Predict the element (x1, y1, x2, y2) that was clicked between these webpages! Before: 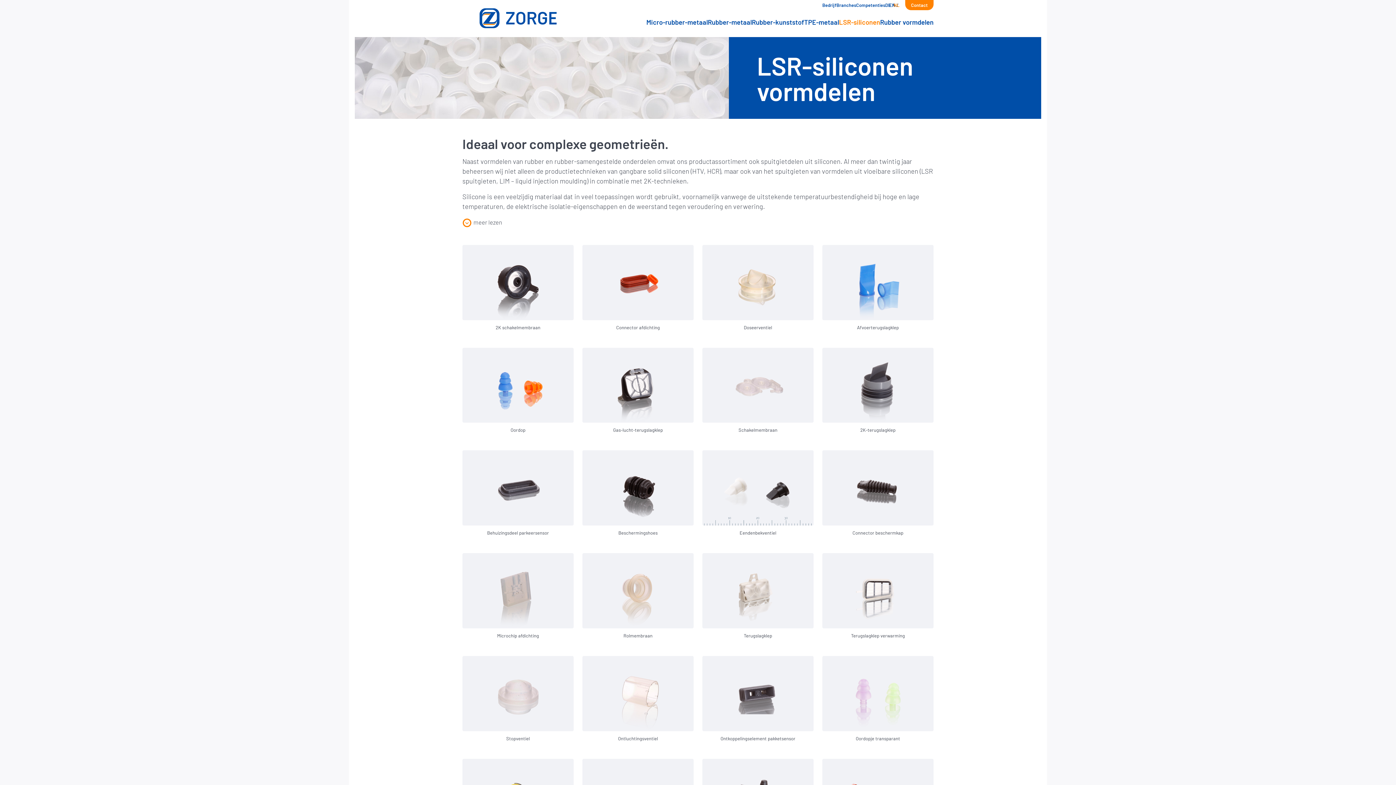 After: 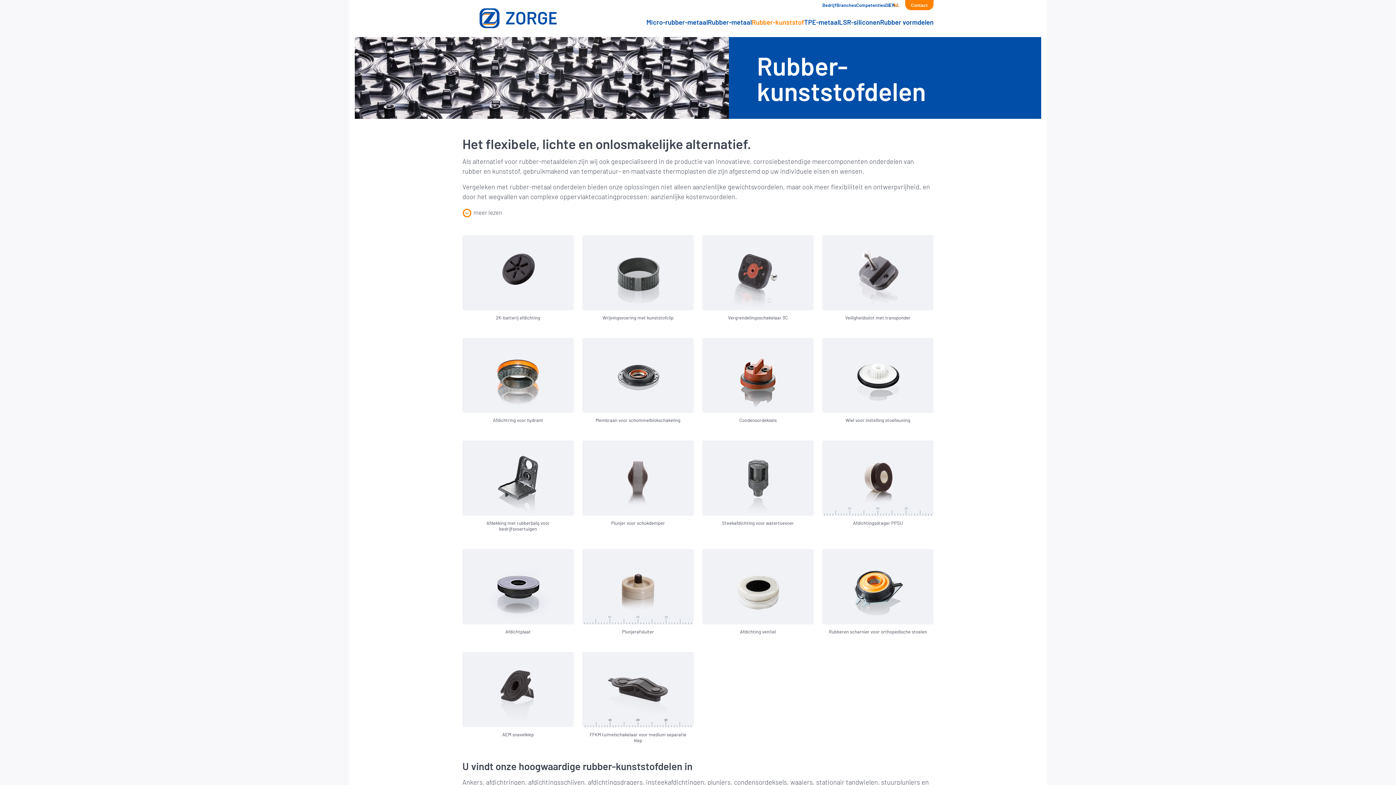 Action: label: Rubber-kunststof bbox: (752, 18, 804, 26)